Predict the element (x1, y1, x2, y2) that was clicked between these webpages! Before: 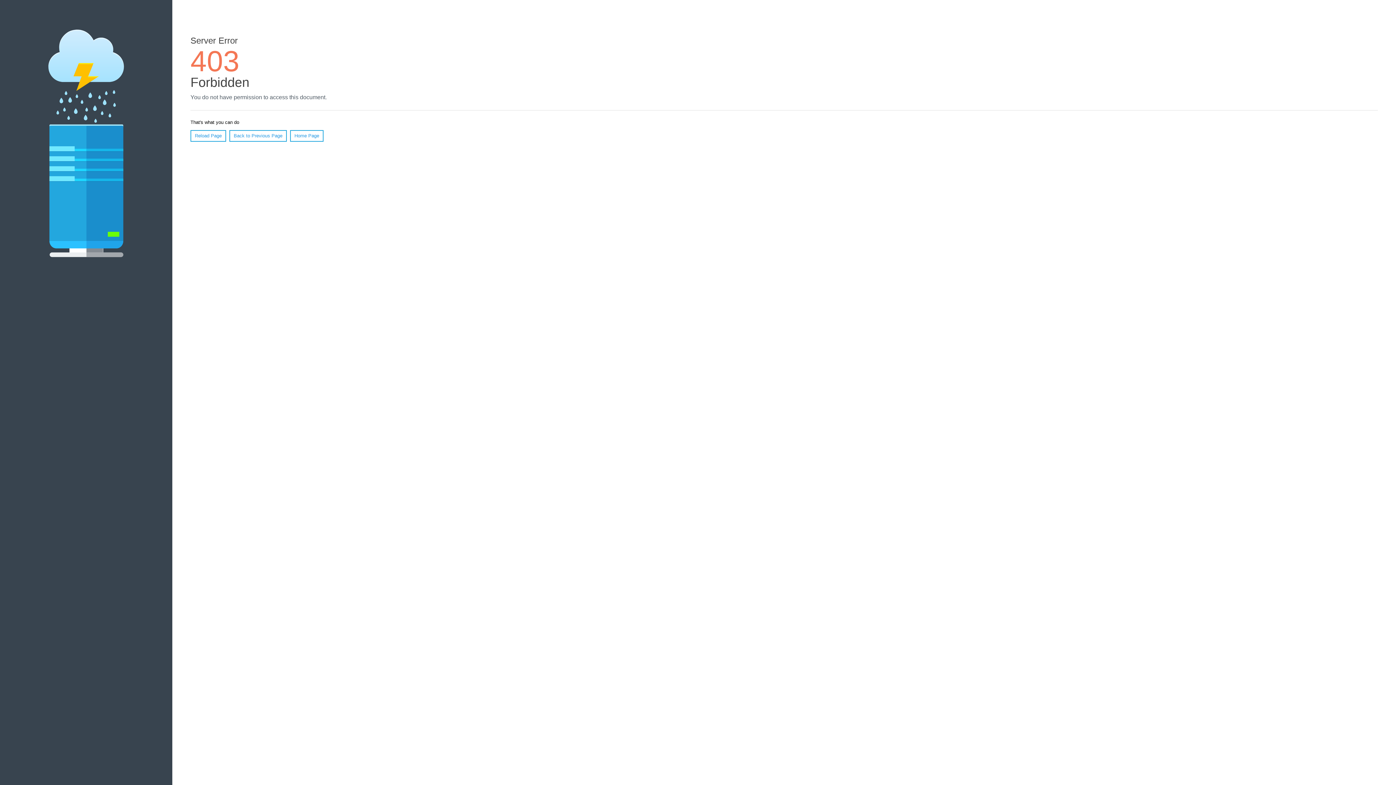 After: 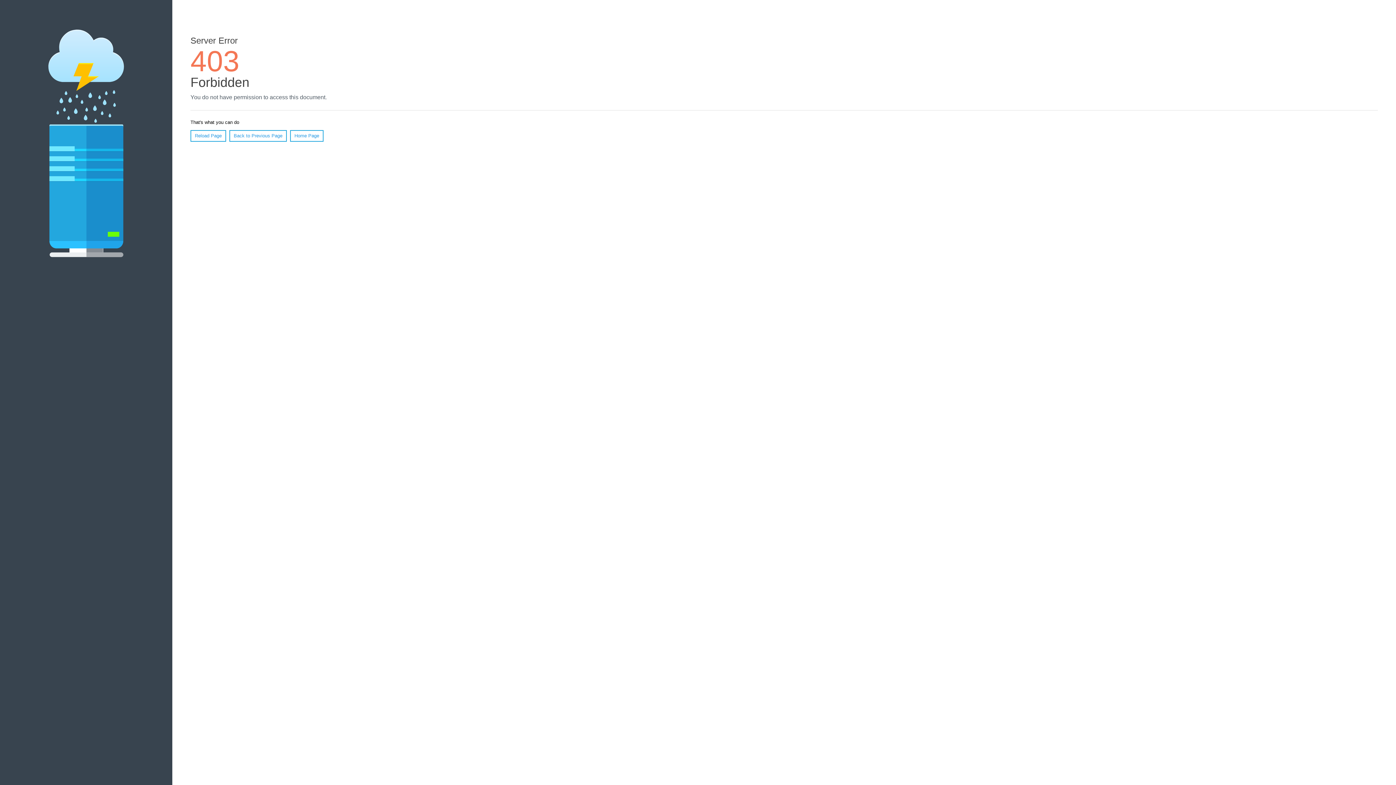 Action: bbox: (190, 130, 226, 141) label: Reload Page